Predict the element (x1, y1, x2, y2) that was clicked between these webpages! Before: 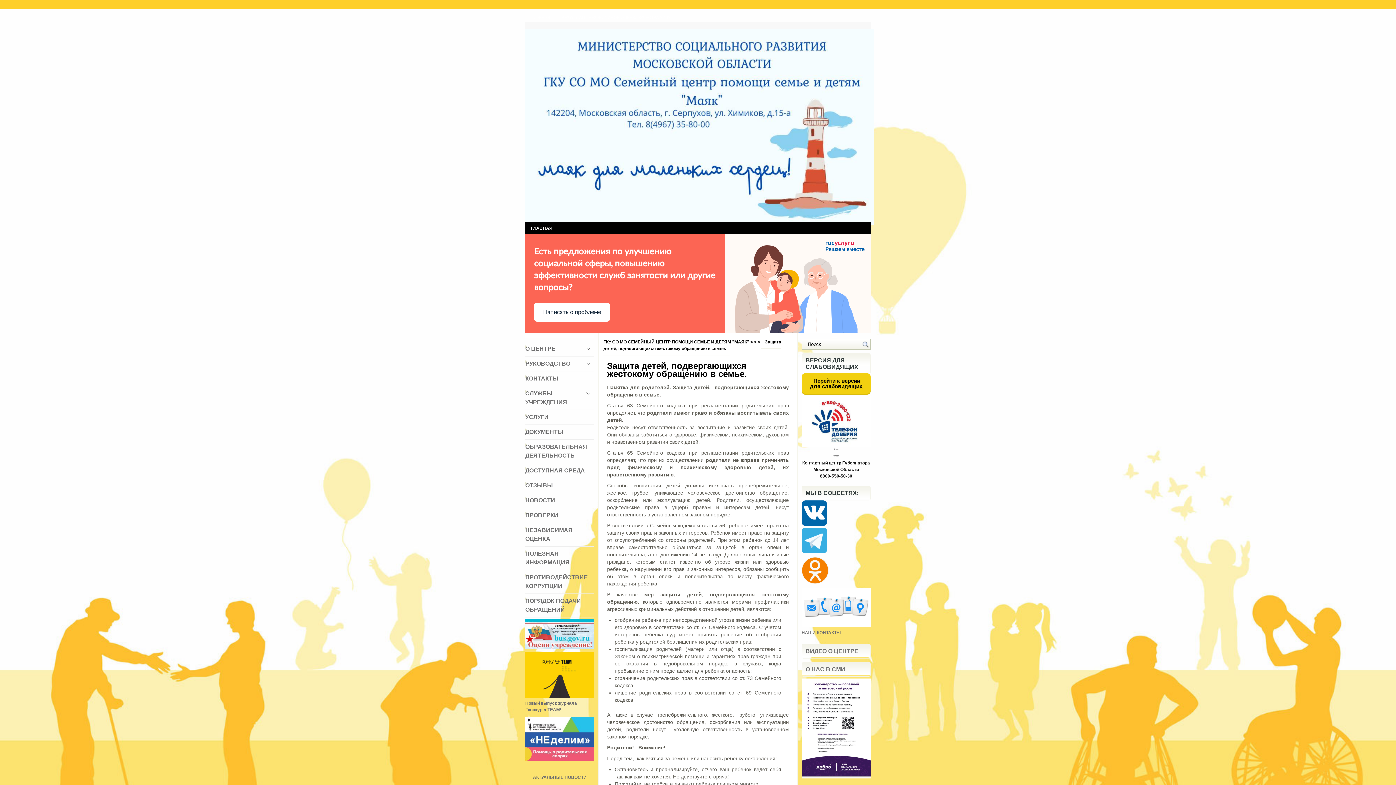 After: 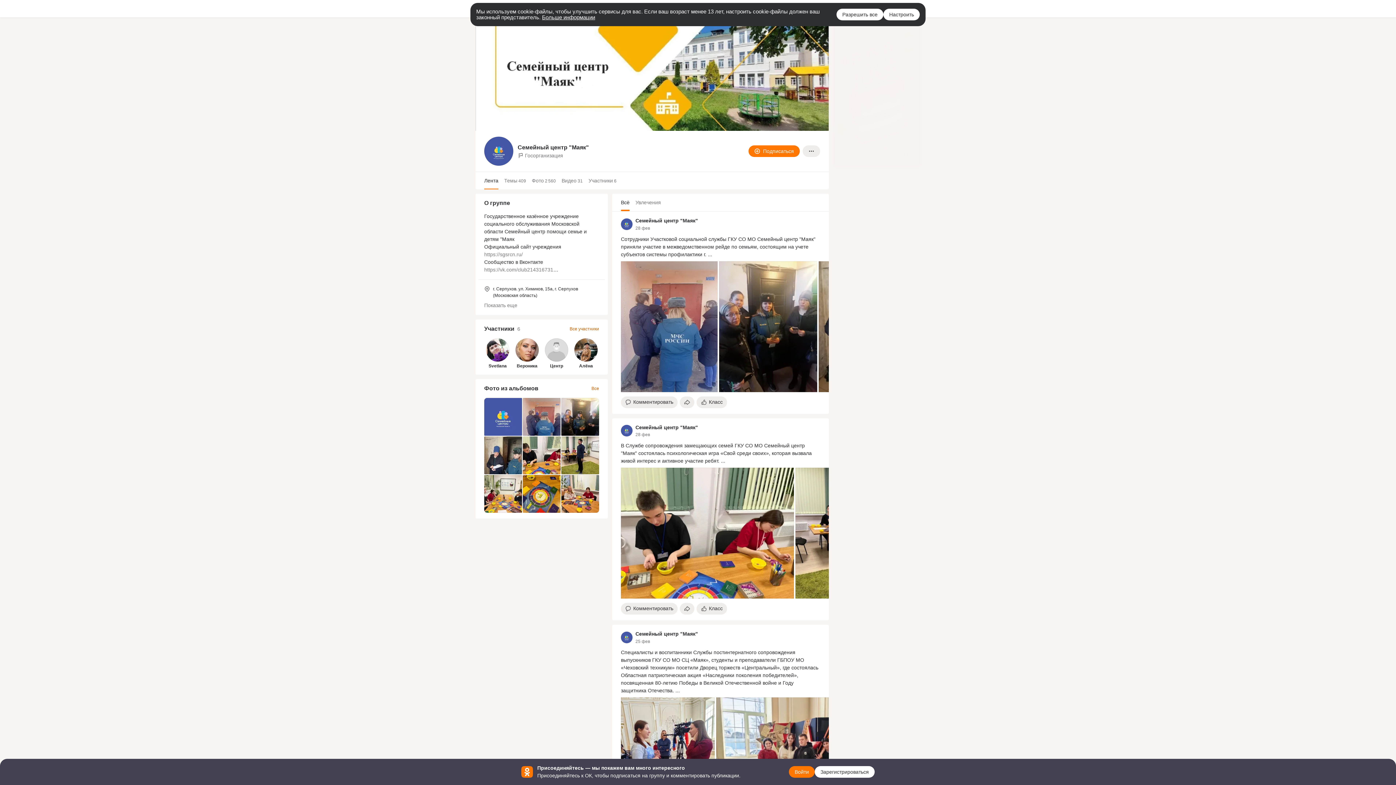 Action: bbox: (801, 578, 829, 583)